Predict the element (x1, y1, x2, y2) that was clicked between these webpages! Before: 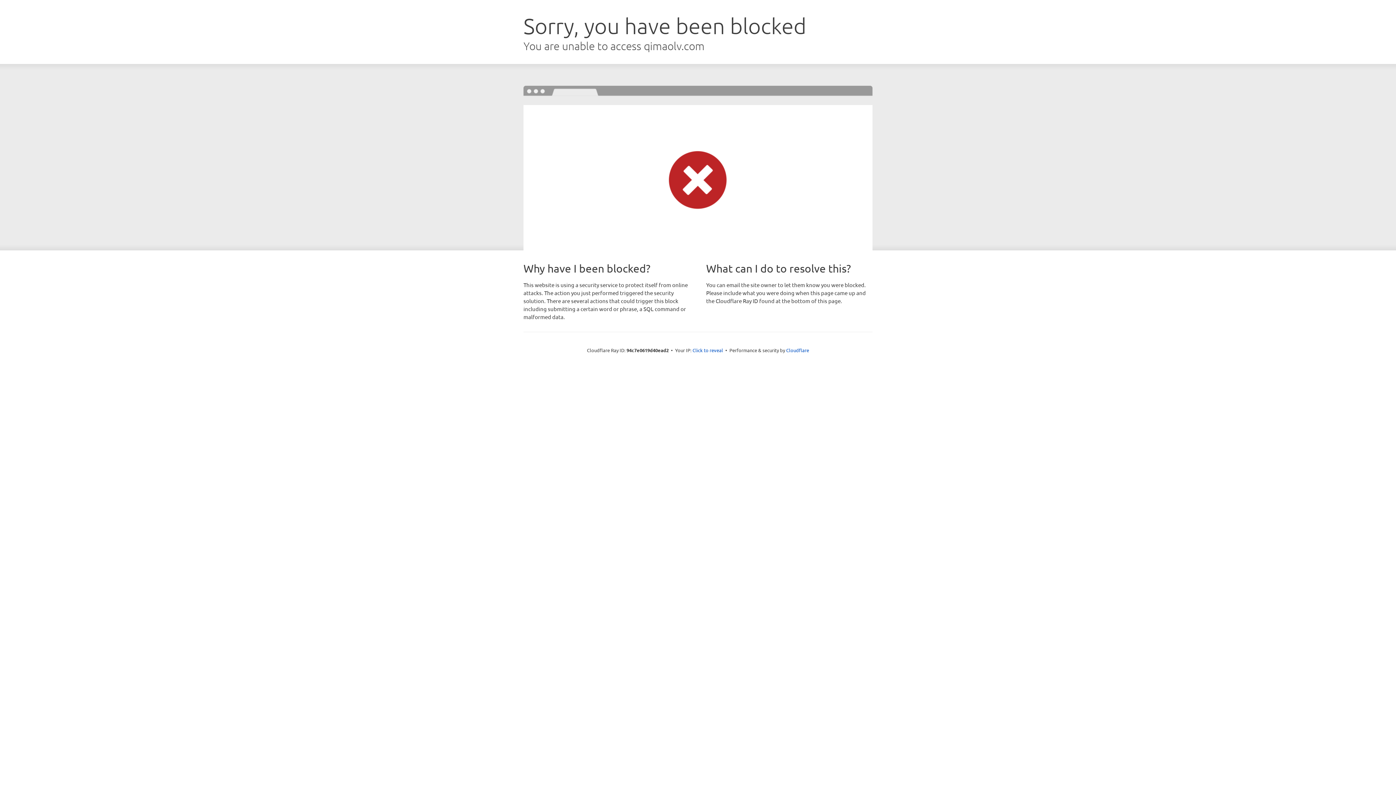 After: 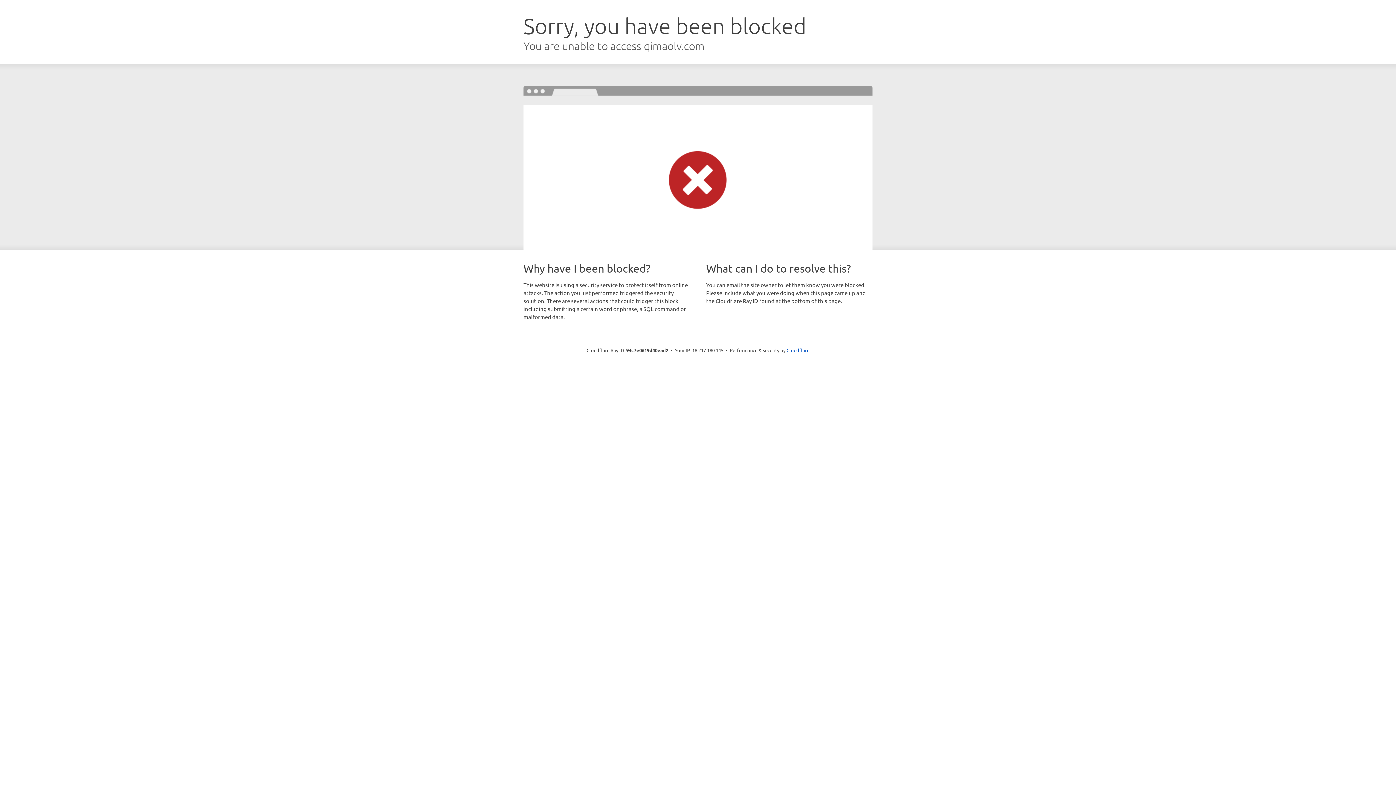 Action: label: Click to reveal bbox: (692, 346, 723, 353)